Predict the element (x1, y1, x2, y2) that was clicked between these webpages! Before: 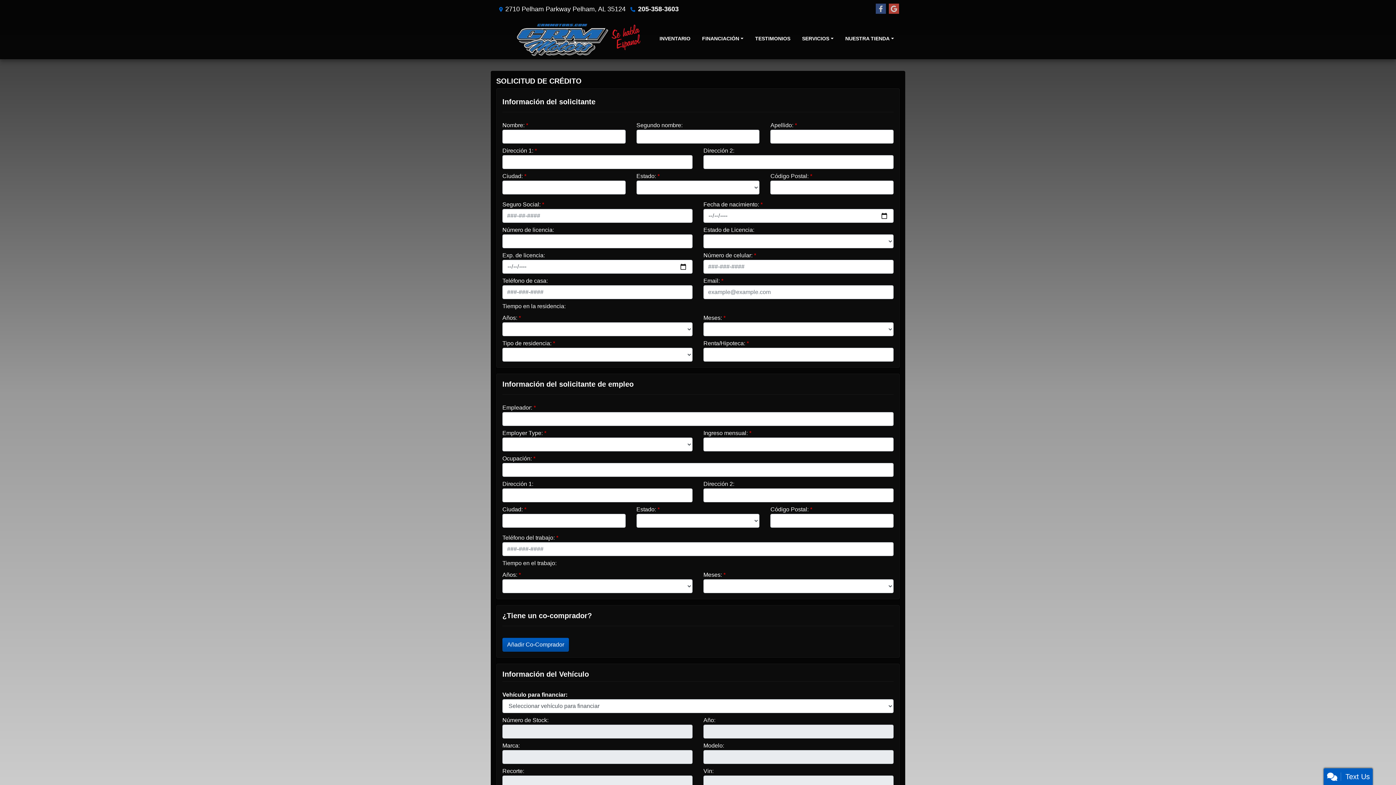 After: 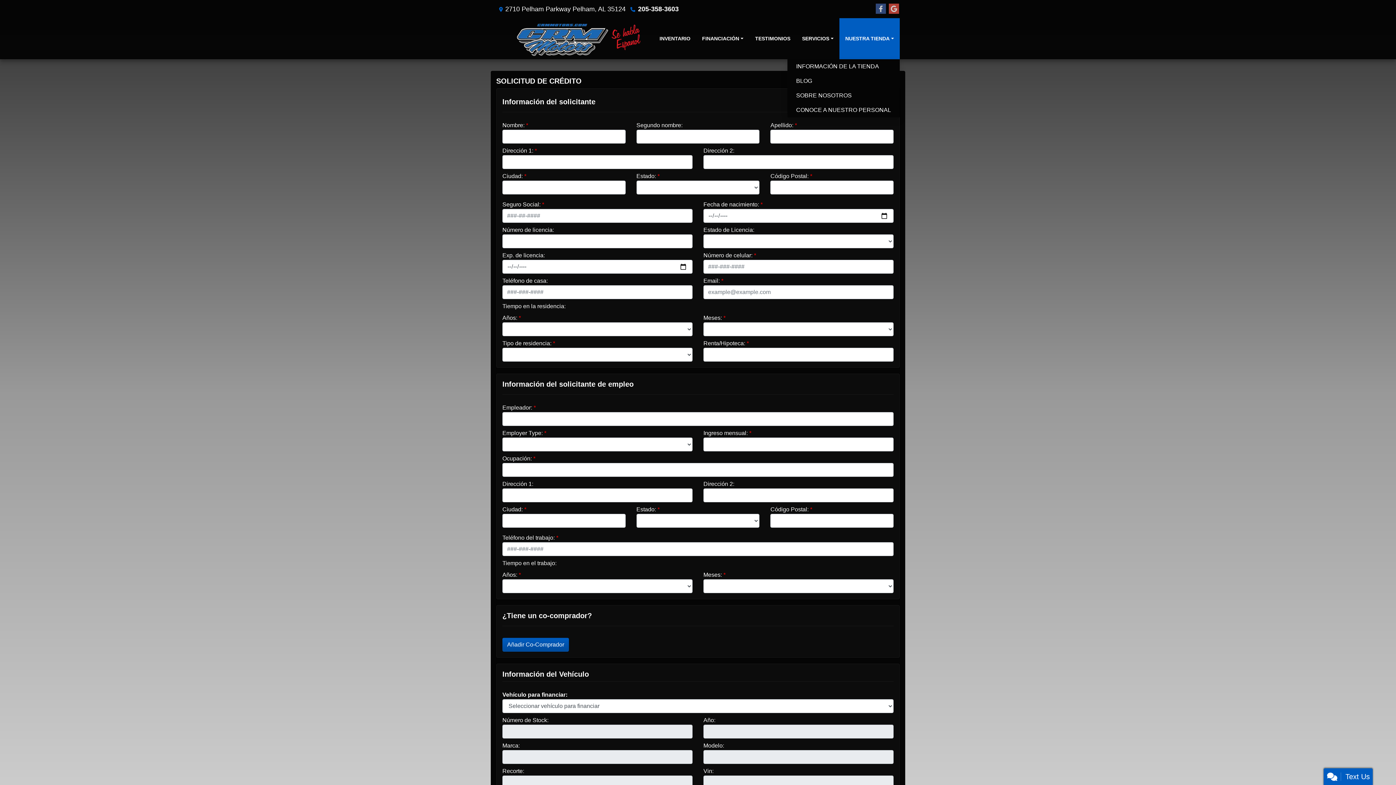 Action: bbox: (839, 18, 900, 59) label: NUESTRA TIENDA